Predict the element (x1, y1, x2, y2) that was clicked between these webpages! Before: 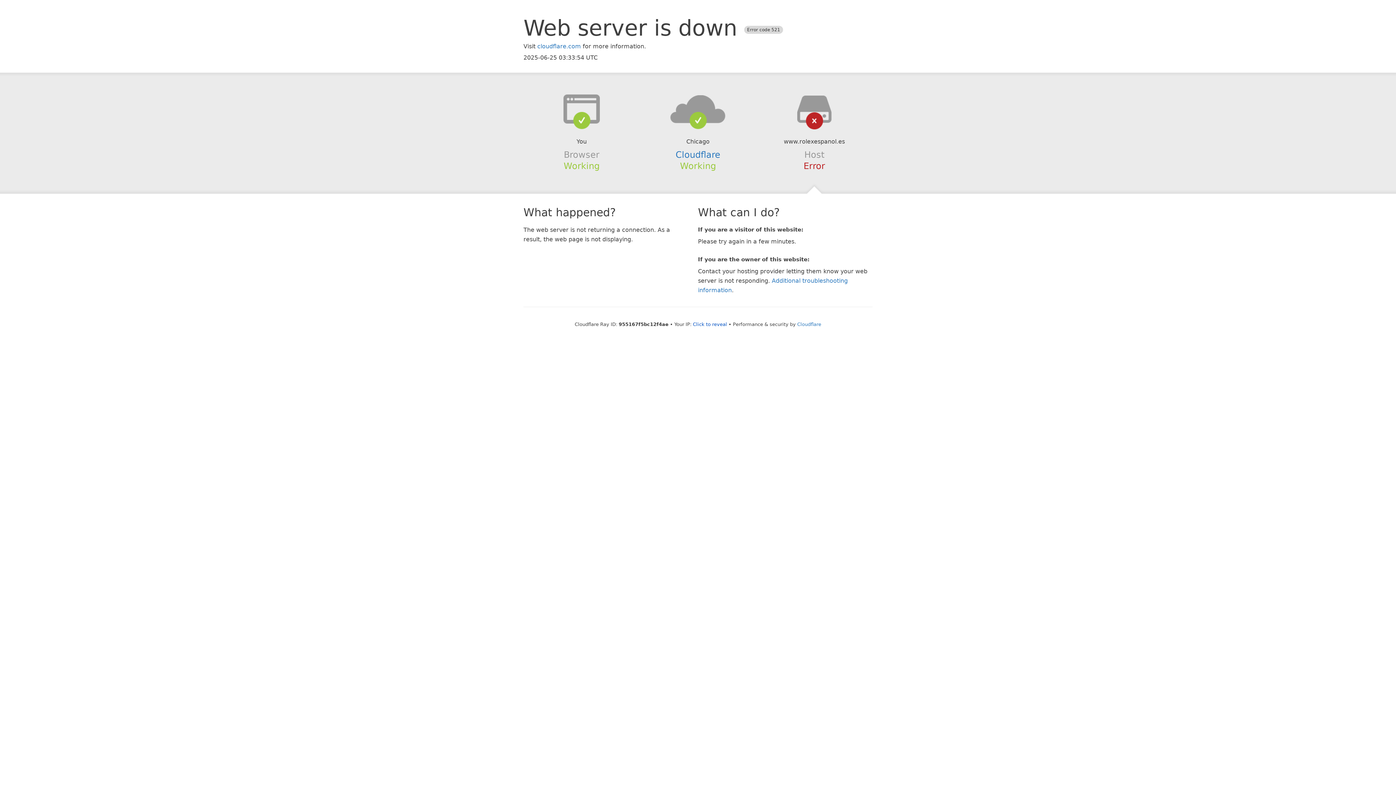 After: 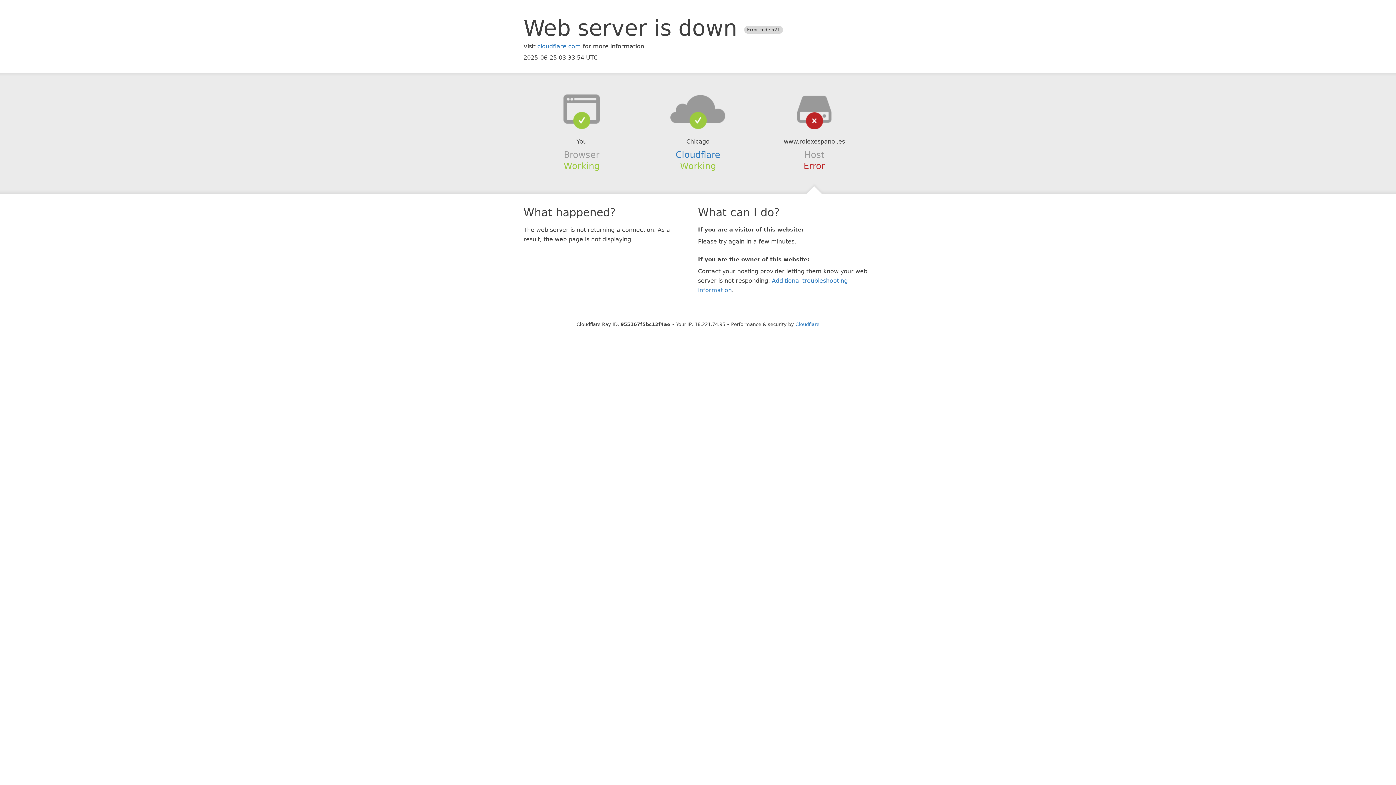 Action: bbox: (693, 321, 727, 327) label: Click to reveal